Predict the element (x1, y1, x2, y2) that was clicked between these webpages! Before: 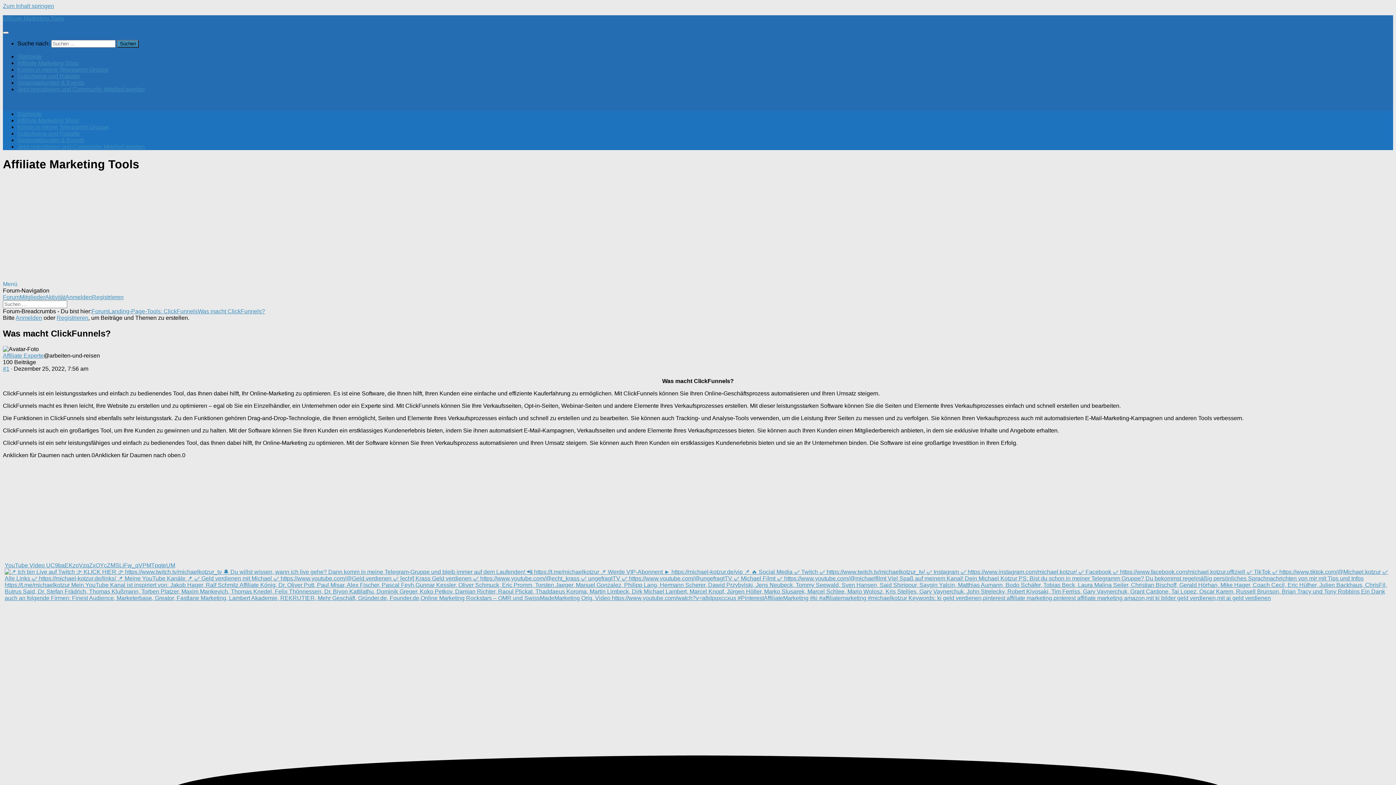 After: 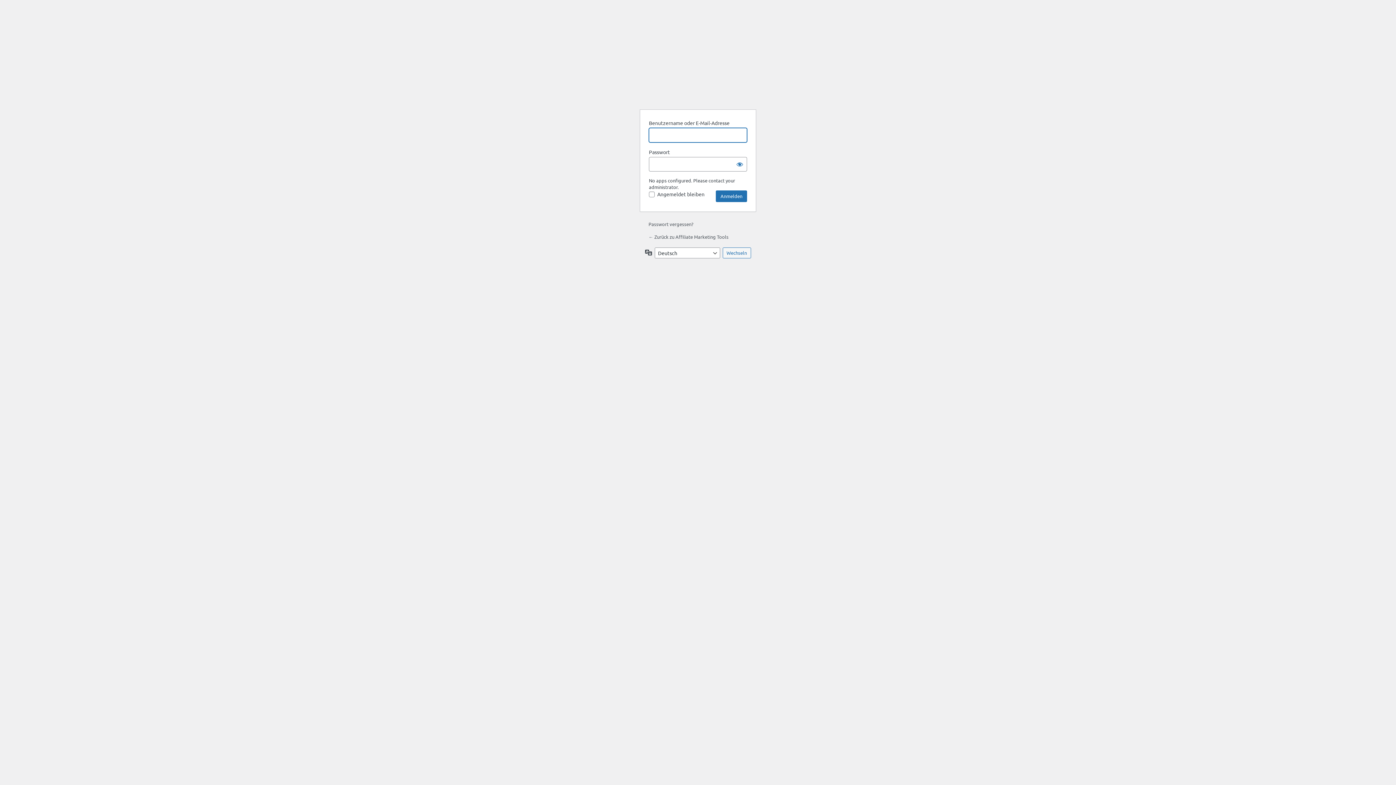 Action: label: Anmelden bbox: (15, 314, 42, 321)